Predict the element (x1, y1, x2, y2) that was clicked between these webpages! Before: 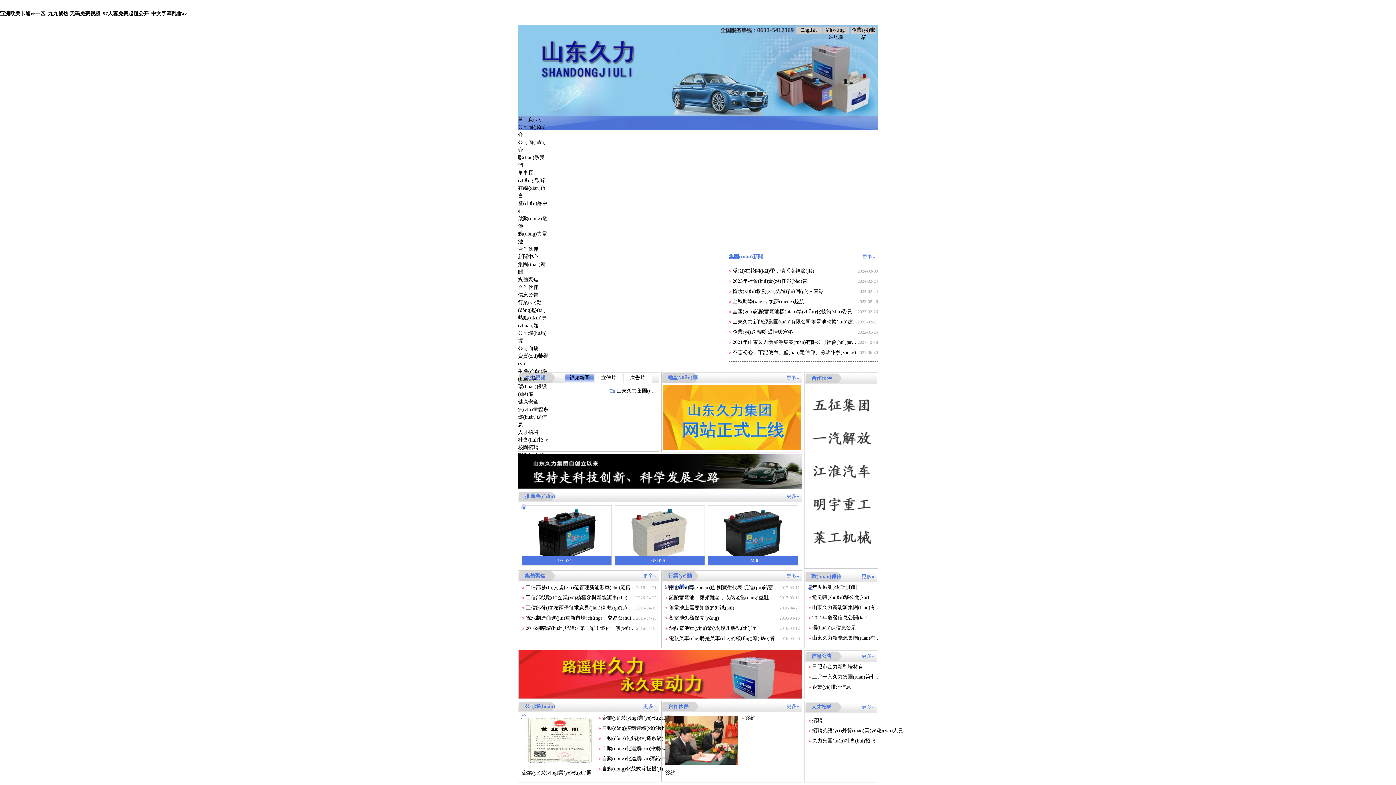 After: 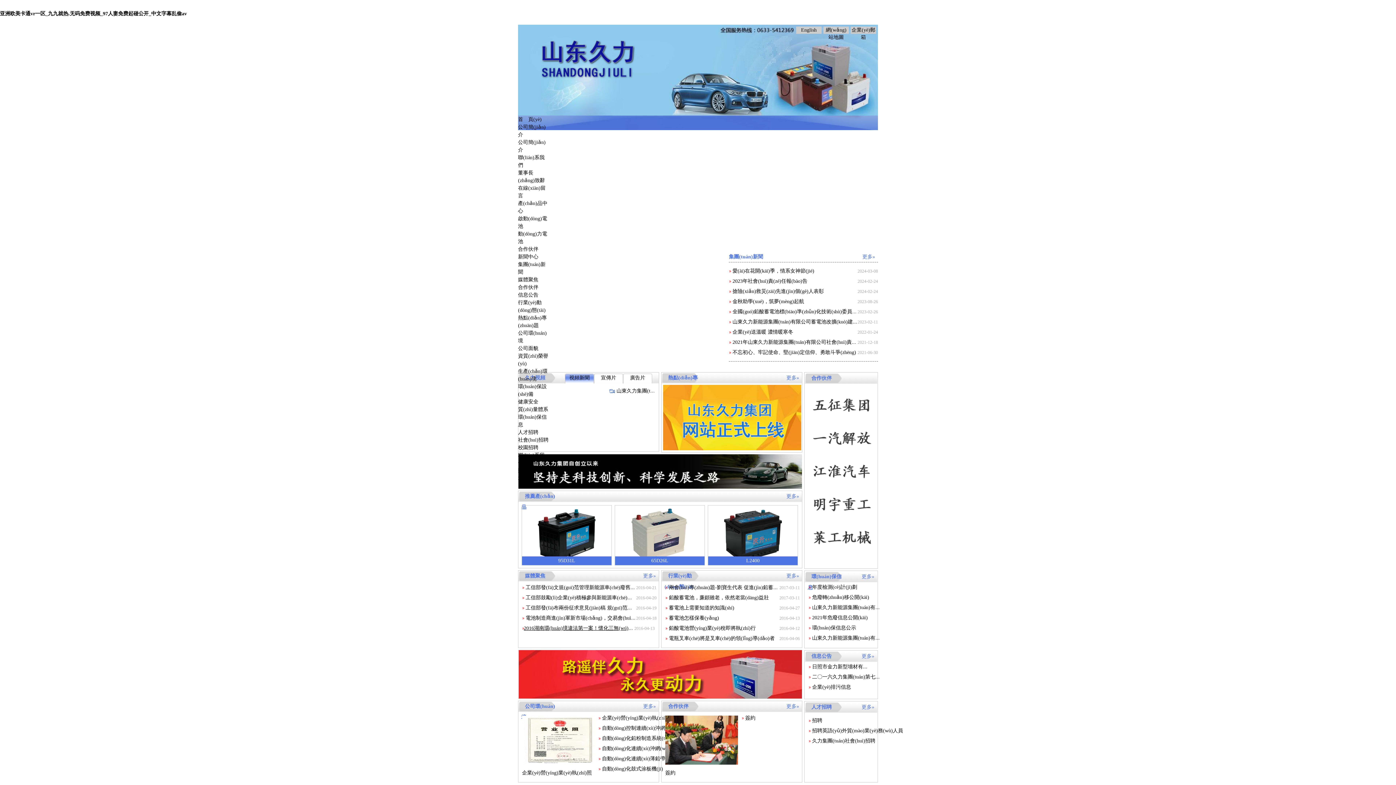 Action: bbox: (525, 625, 658, 631) label: 2016湖南環(huán)境違法第一案！懷化三無(wú)企業(yè)非...